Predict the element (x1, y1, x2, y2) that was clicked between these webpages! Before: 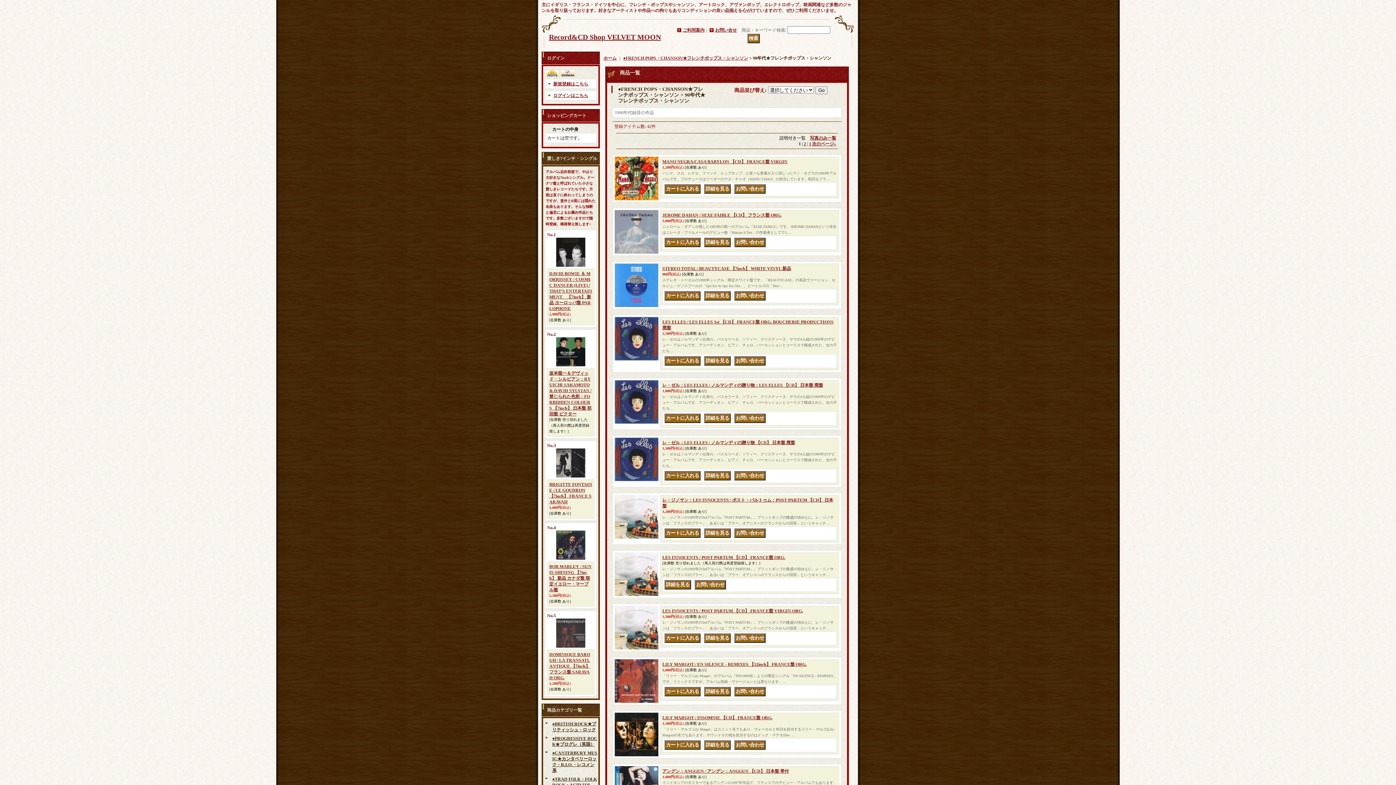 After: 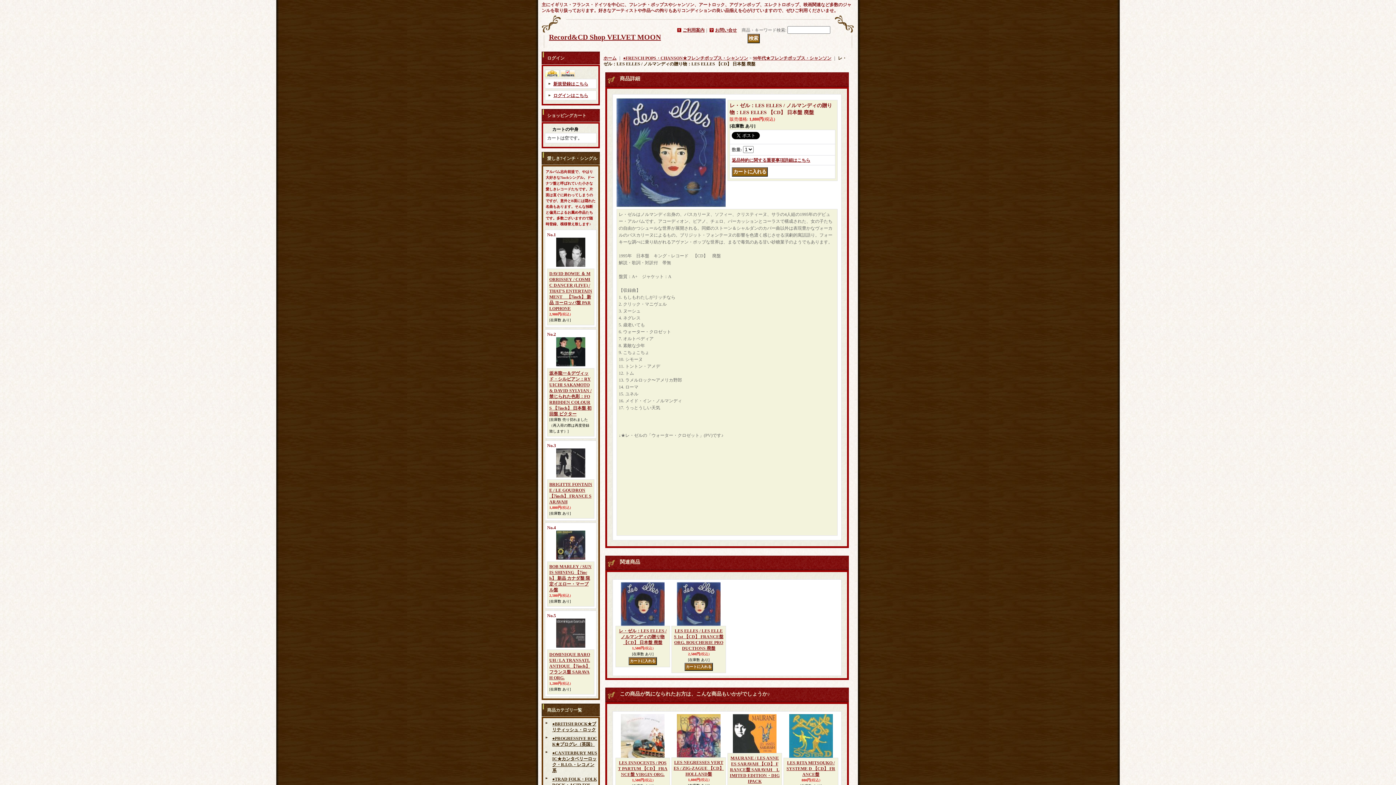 Action: label: レ・ゼル：LES ELLES / ノルマンディの贈り物：LES ELLES 【CD】 日本盤 廃盤 bbox: (662, 382, 823, 388)